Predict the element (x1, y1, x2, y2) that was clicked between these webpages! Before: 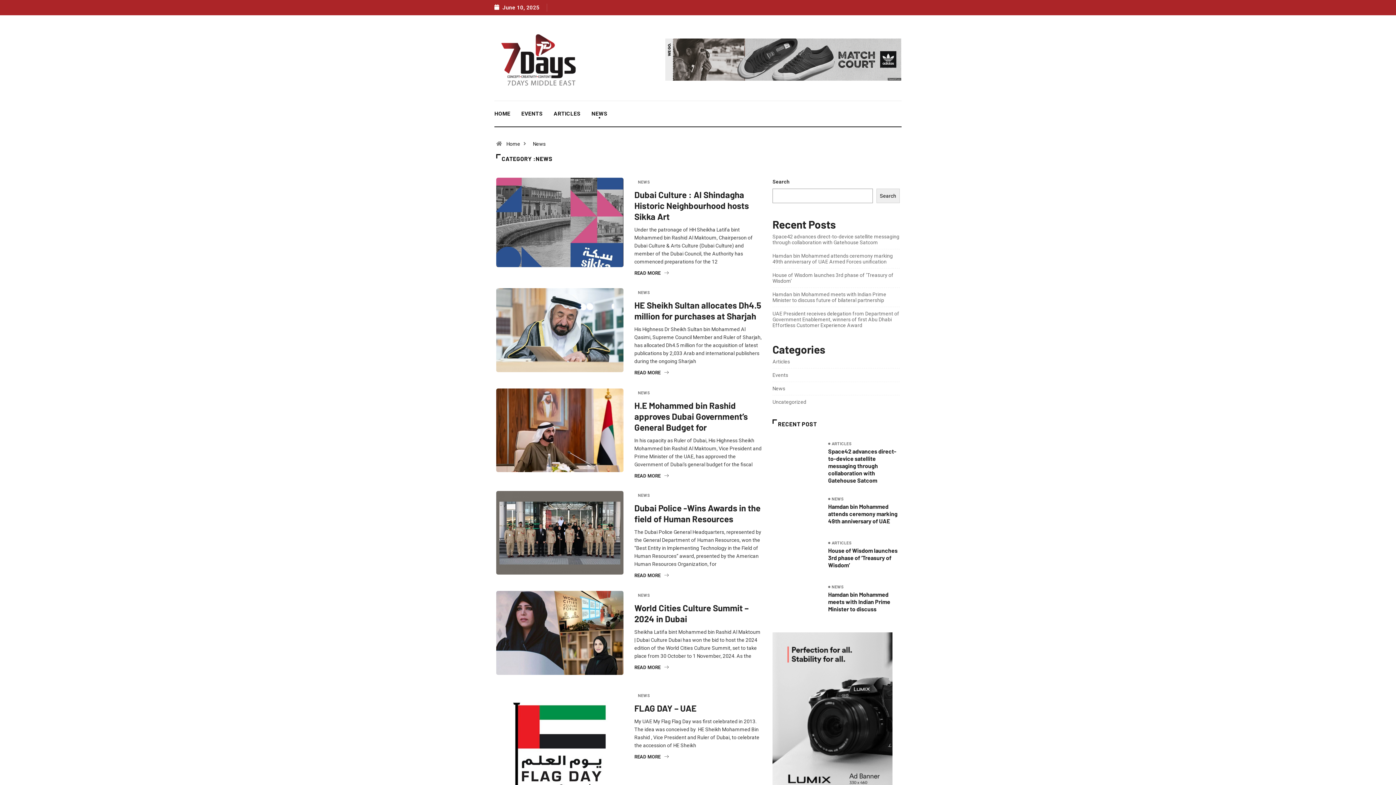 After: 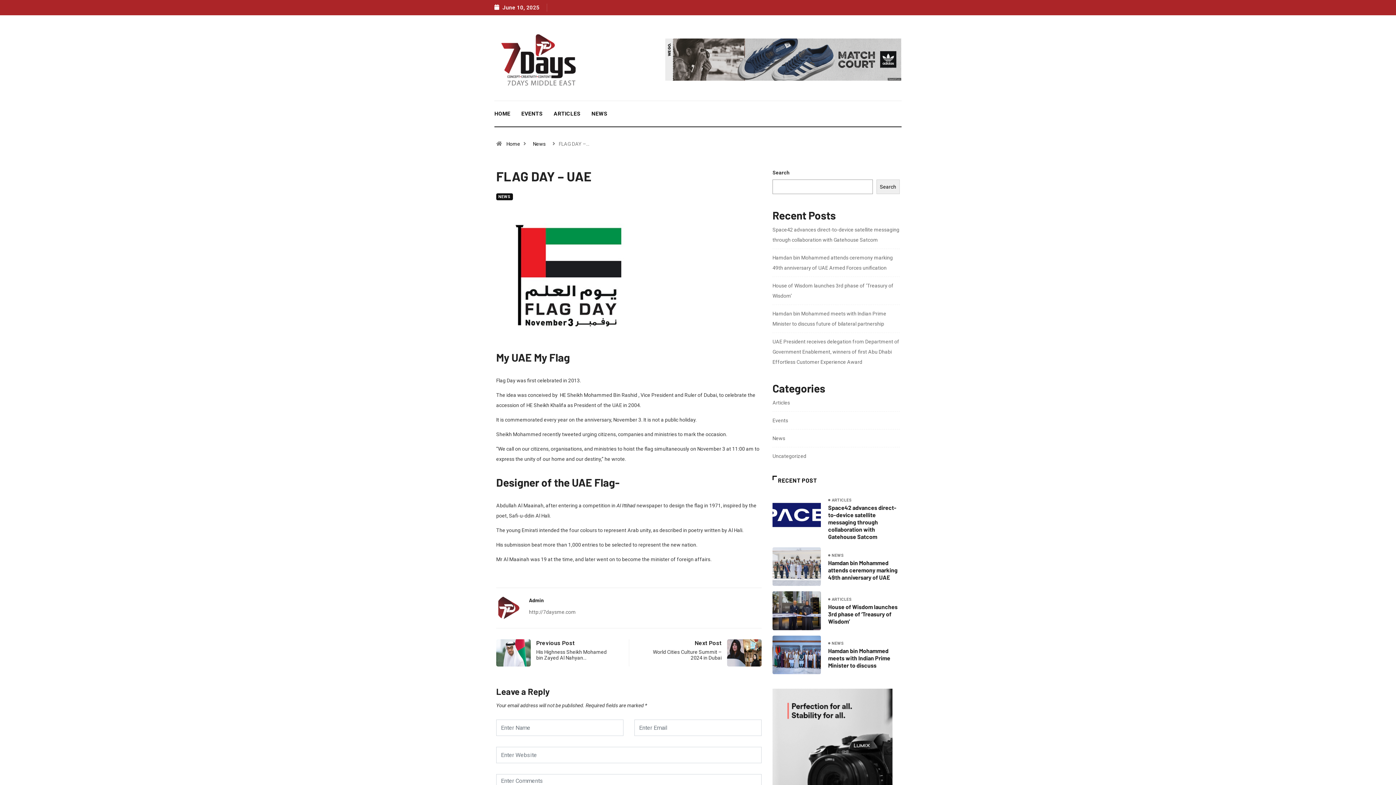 Action: bbox: (496, 743, 623, 749)